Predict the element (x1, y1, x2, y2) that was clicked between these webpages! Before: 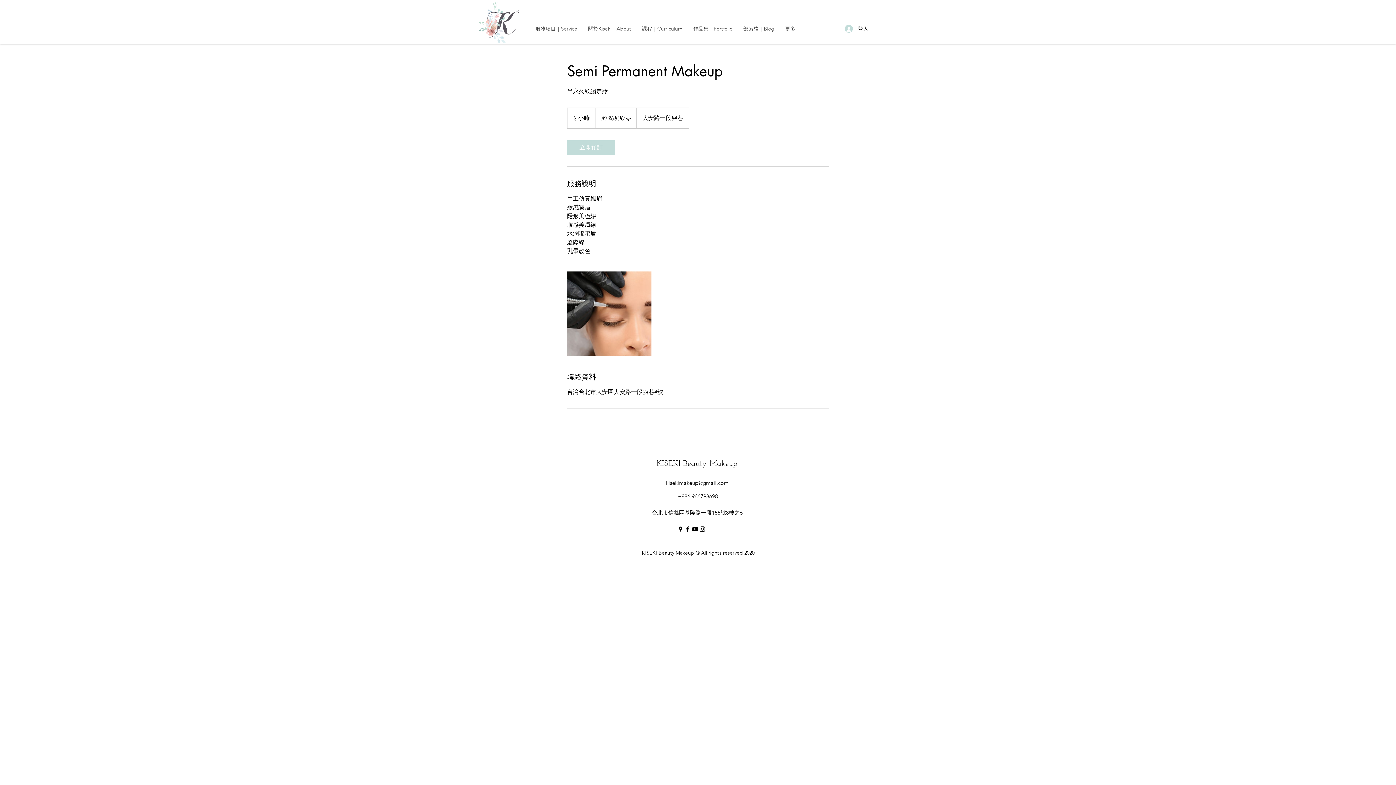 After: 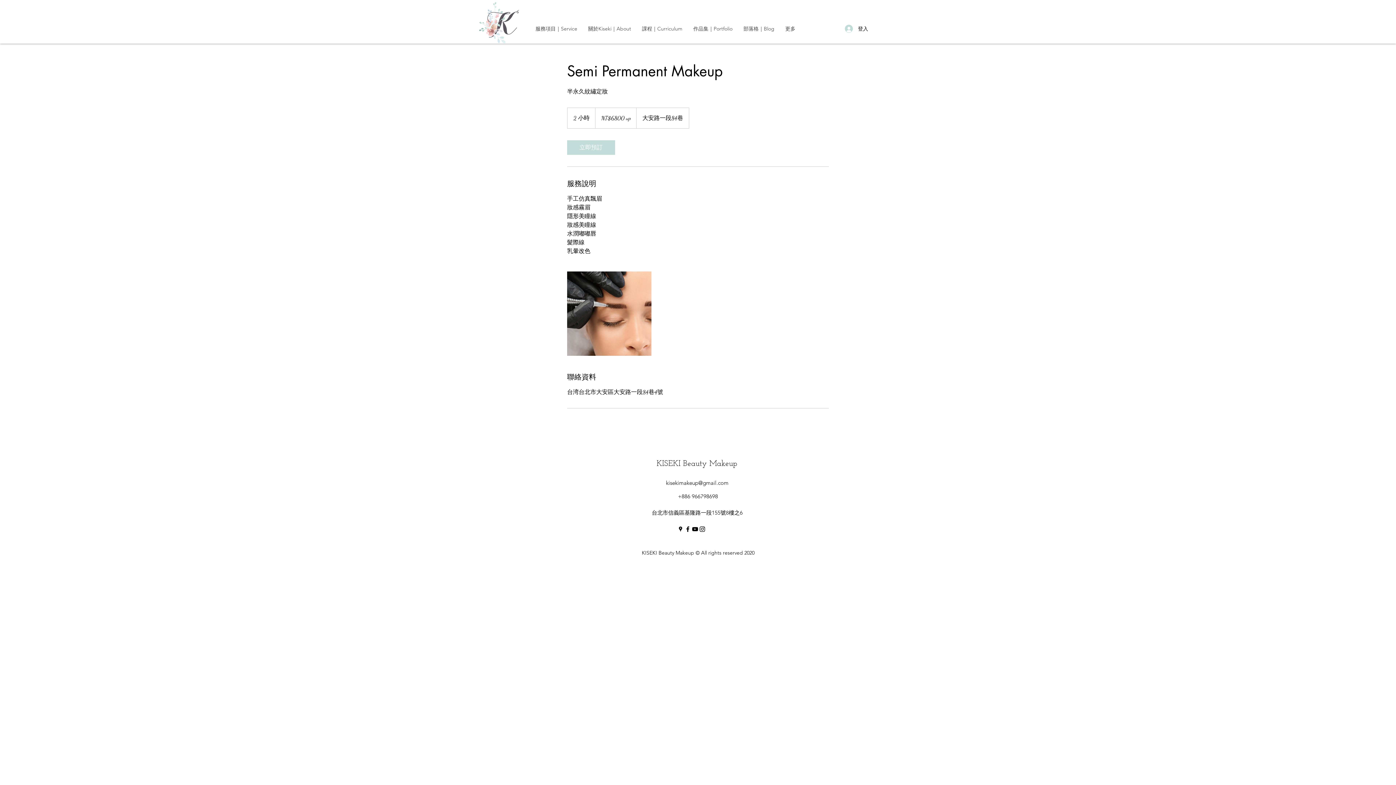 Action: label: facebook bbox: (684, 525, 691, 533)